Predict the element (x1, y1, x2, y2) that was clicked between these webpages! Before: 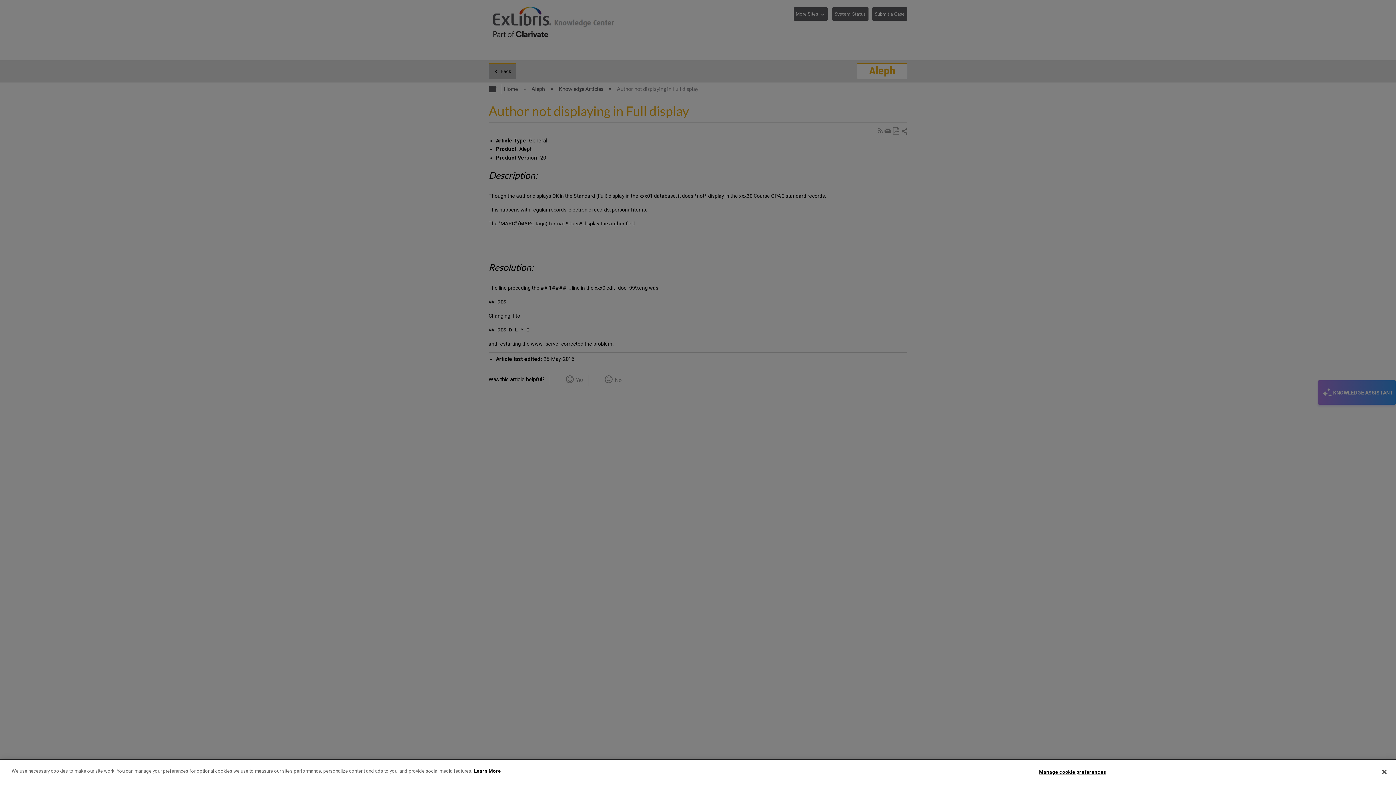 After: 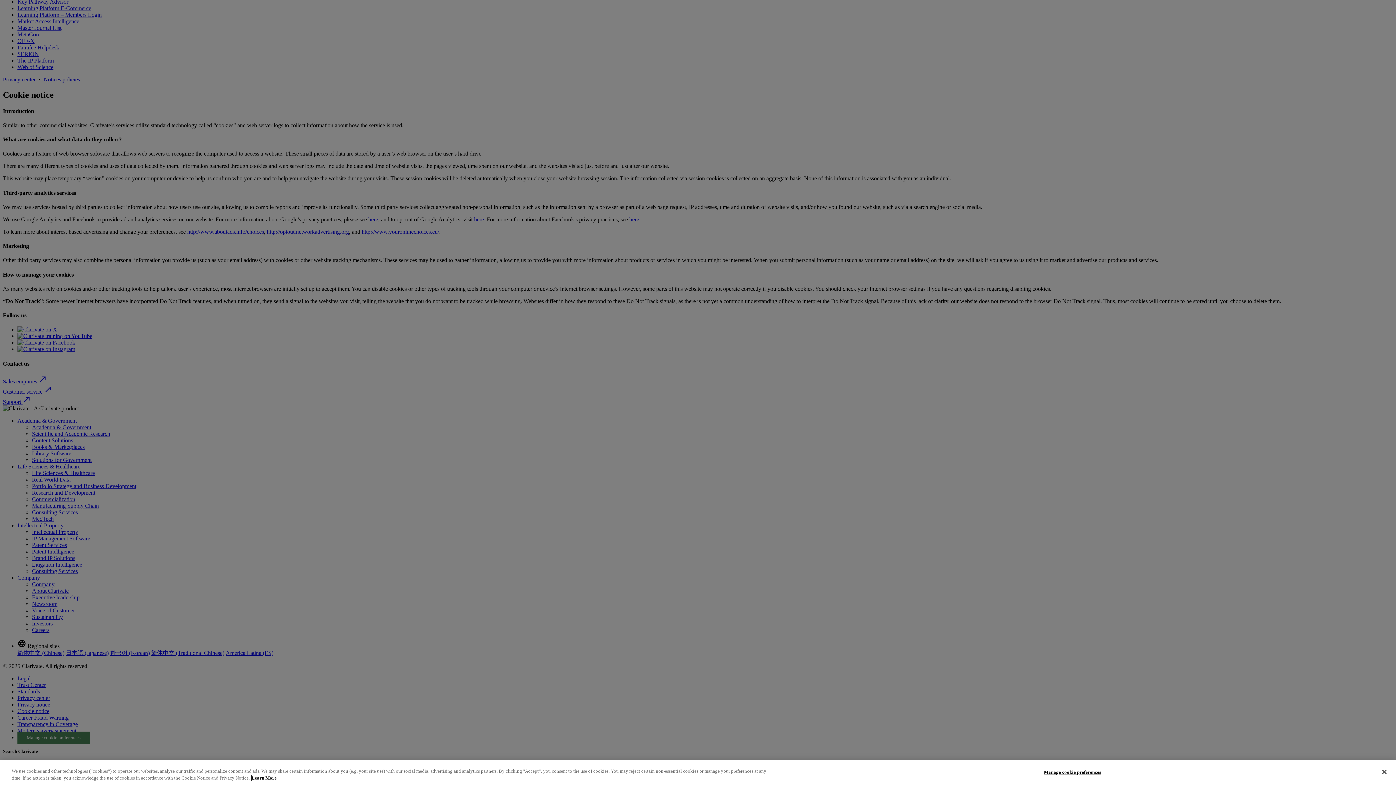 Action: label: More information about your privacy bbox: (474, 768, 501, 774)